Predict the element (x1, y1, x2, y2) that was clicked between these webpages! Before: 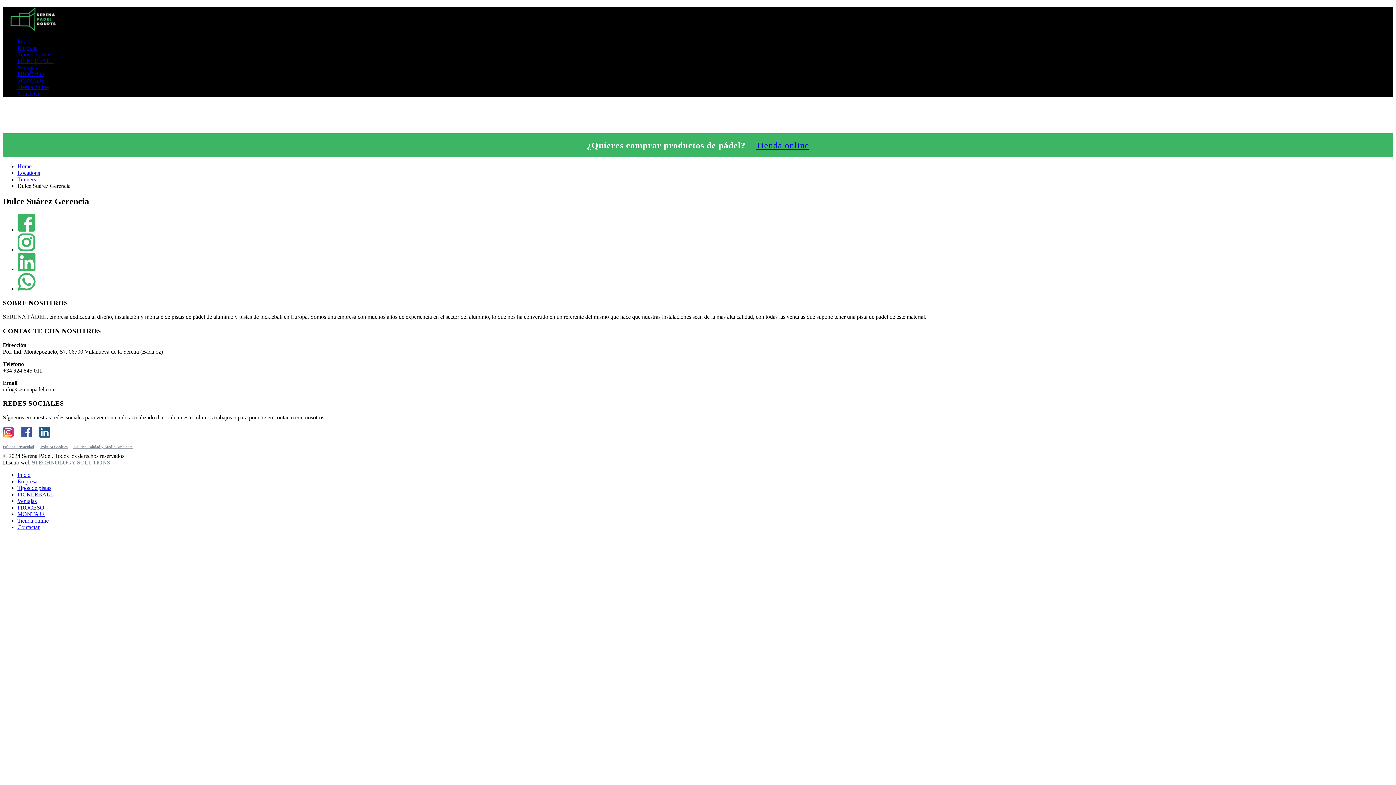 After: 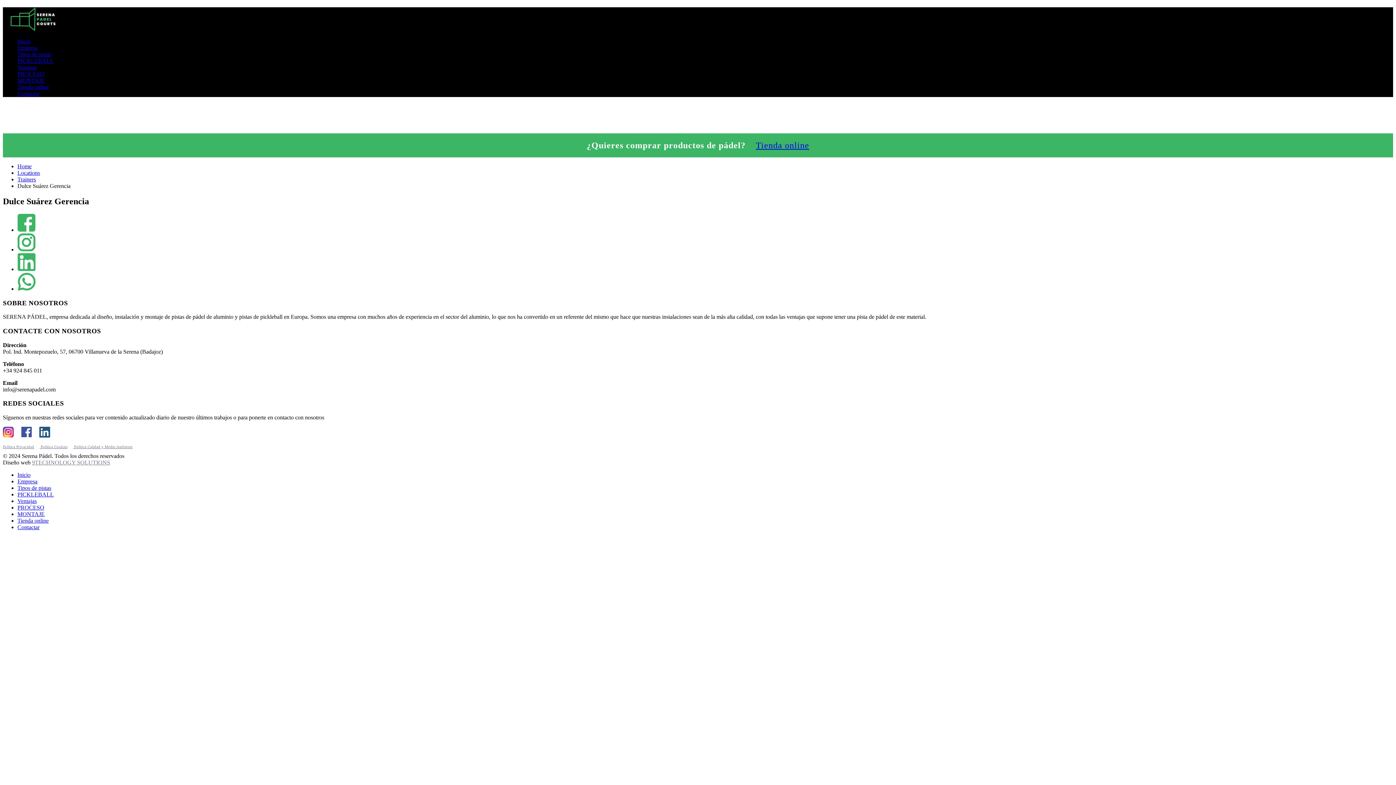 Action: bbox: (17, 266, 35, 272)